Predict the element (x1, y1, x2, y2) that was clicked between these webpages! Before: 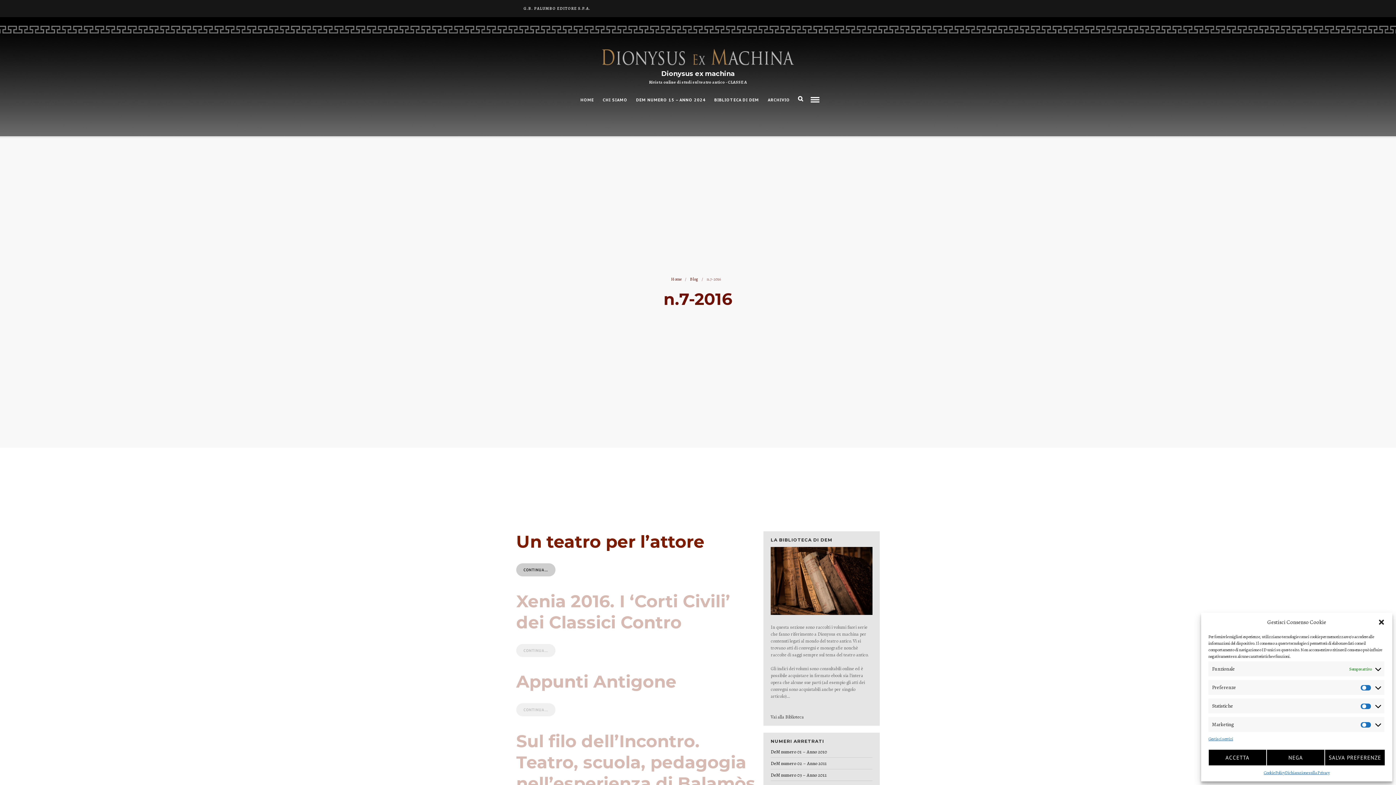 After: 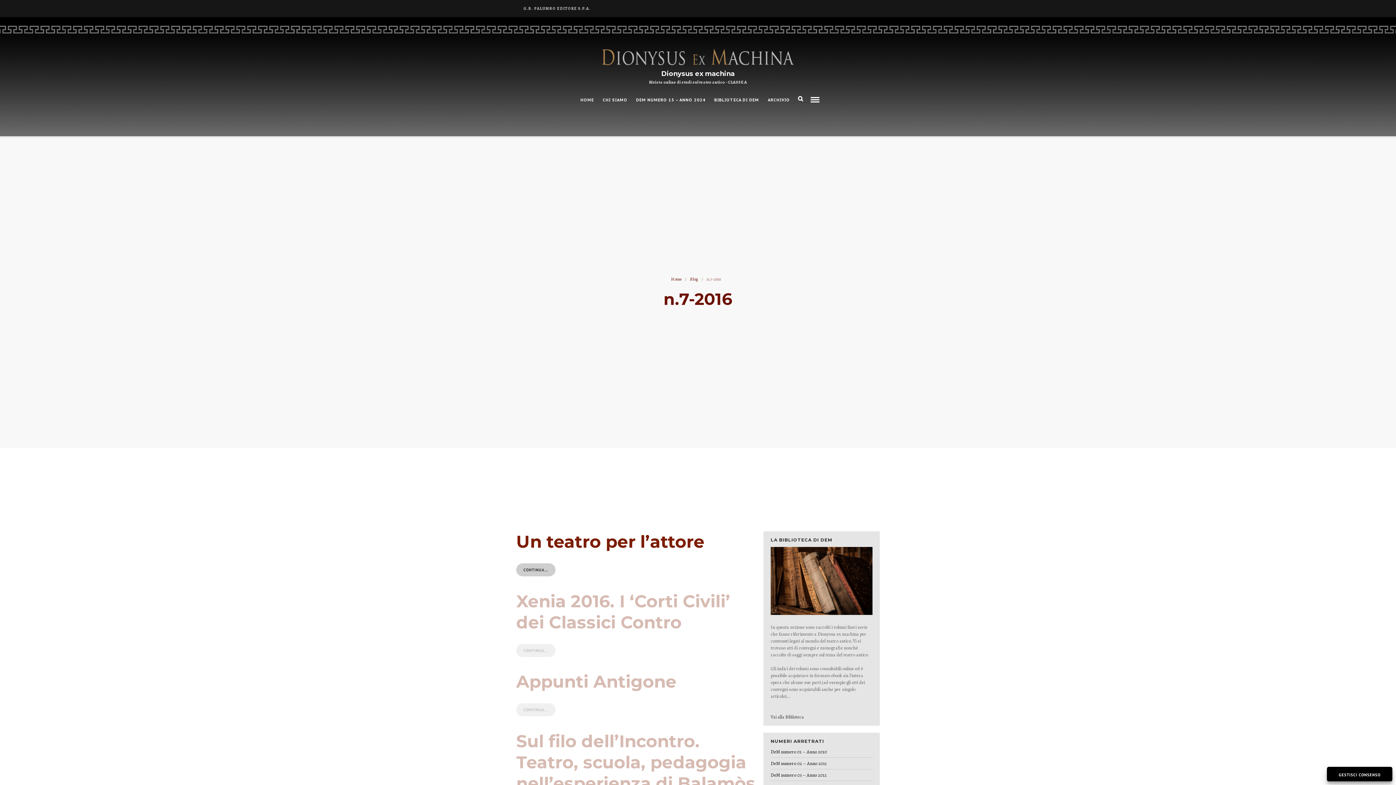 Action: label: Chiudere dialogo bbox: (1378, 618, 1385, 626)